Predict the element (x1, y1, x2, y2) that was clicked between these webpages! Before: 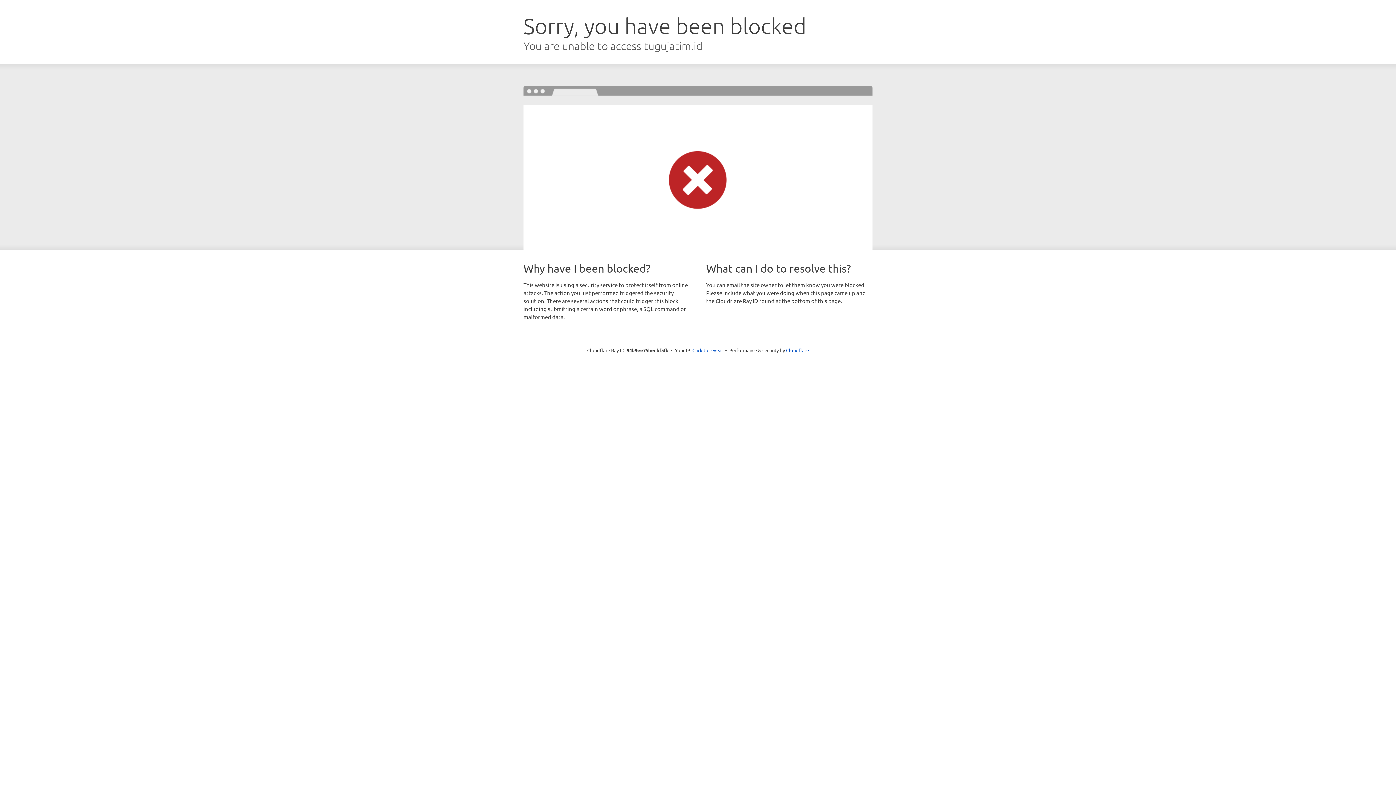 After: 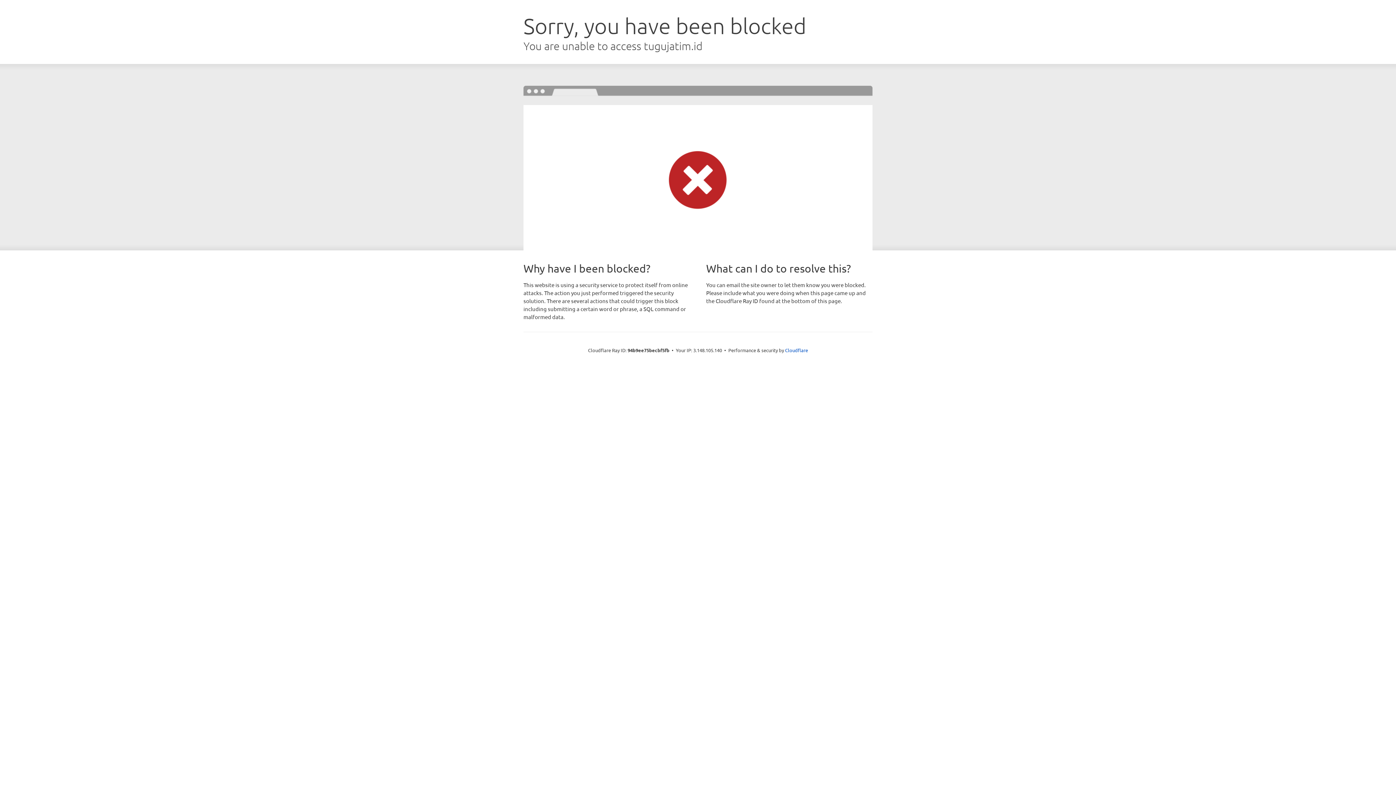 Action: label: Click to reveal bbox: (692, 346, 723, 353)